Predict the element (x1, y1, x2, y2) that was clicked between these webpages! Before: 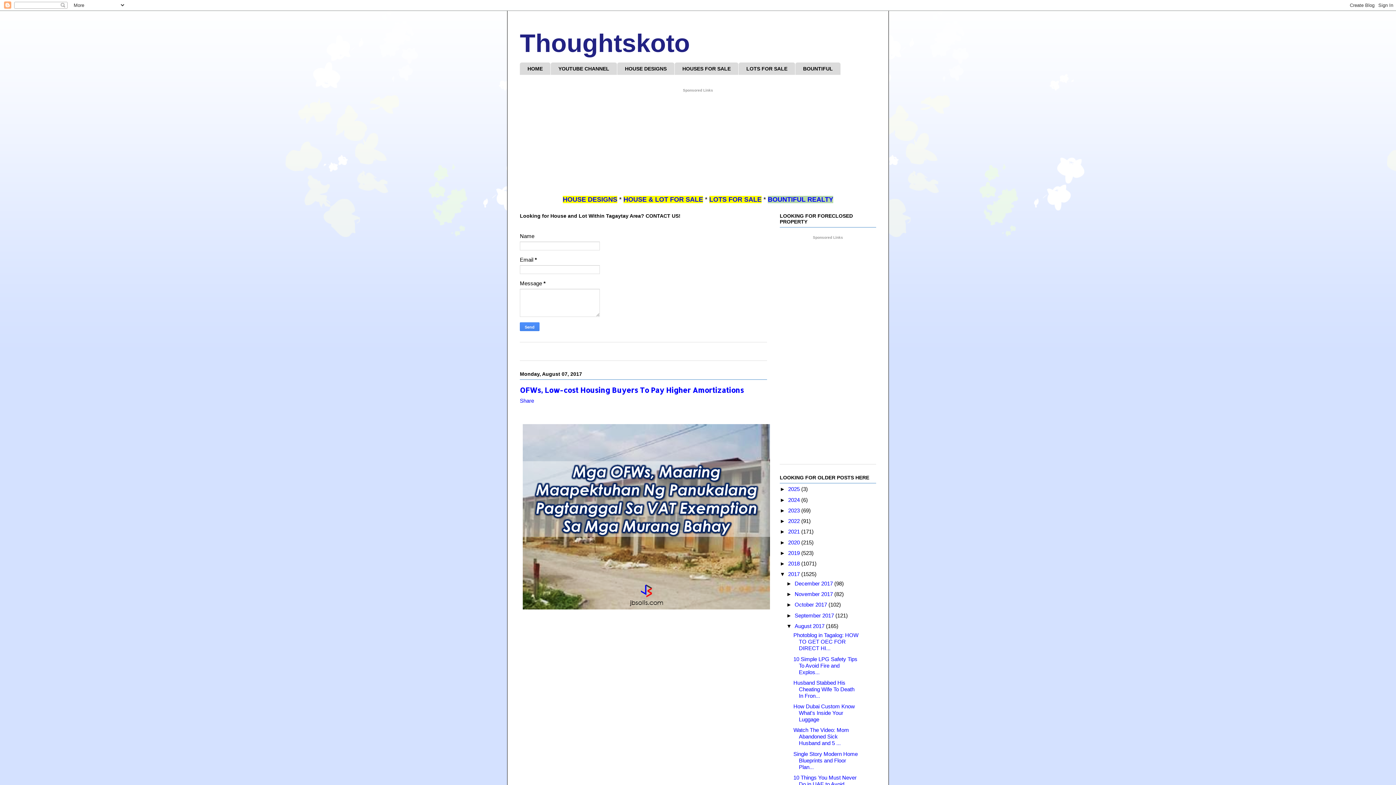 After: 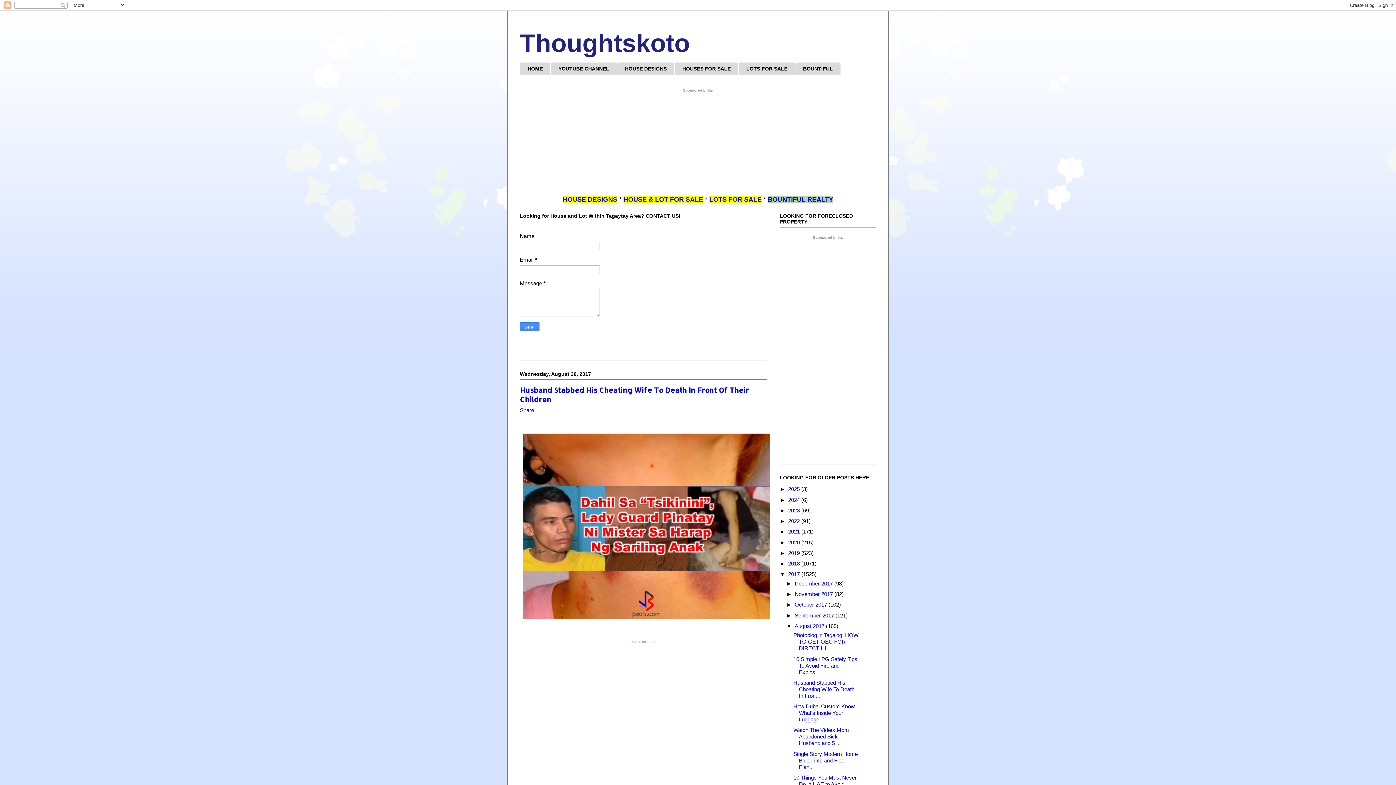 Action: label: Husband Stabbed His Cheating Wife To Death In Fron... bbox: (793, 679, 854, 699)